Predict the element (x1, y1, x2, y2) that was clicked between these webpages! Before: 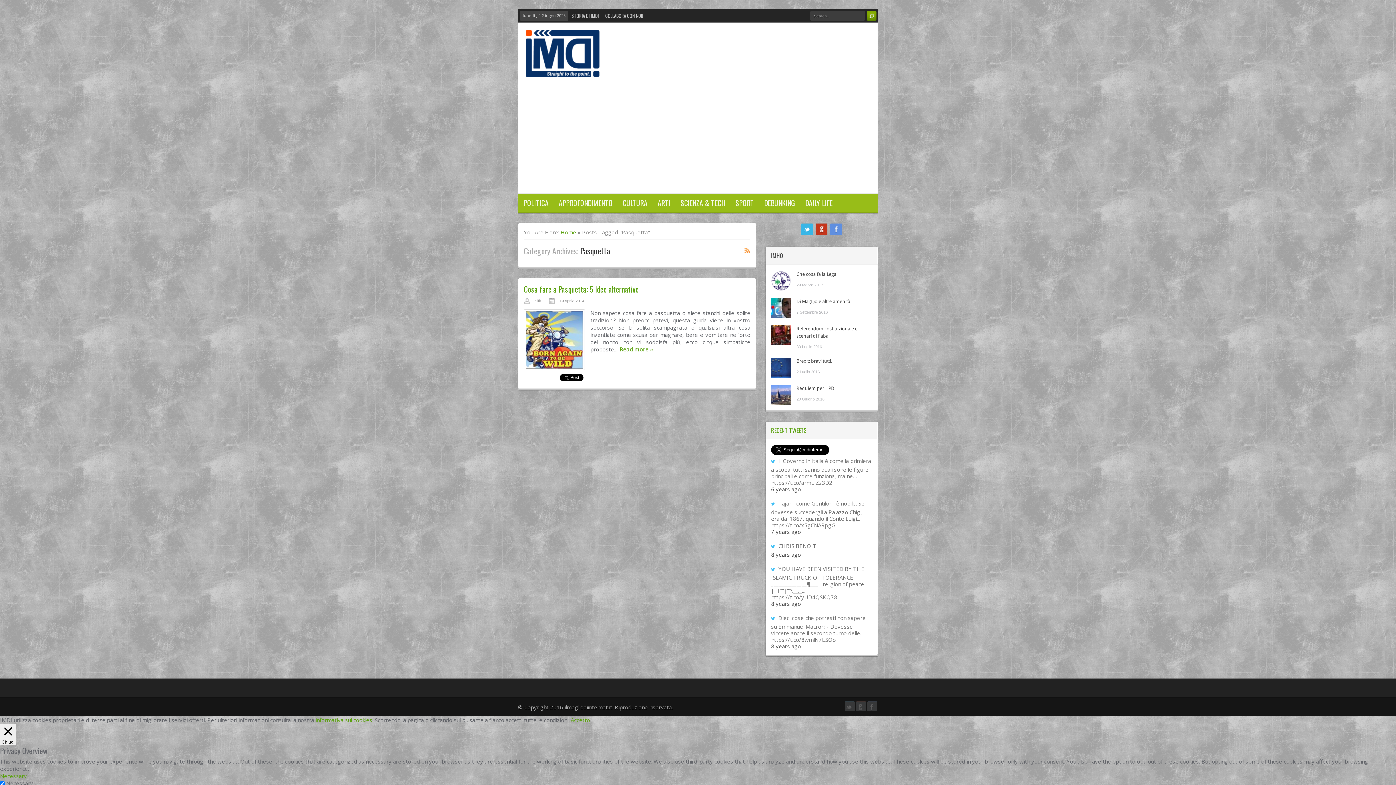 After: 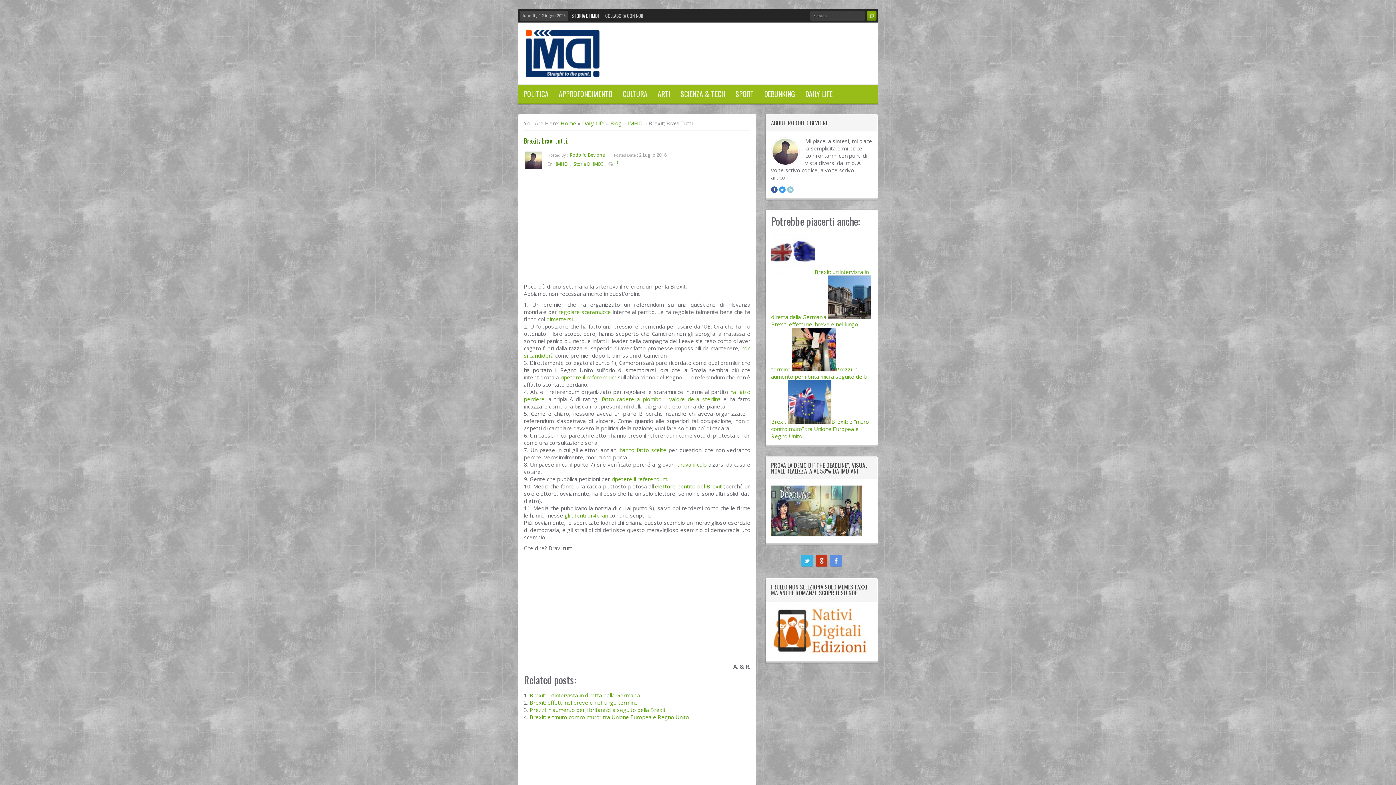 Action: bbox: (796, 358, 832, 364) label: Brexit; bravi tutti.